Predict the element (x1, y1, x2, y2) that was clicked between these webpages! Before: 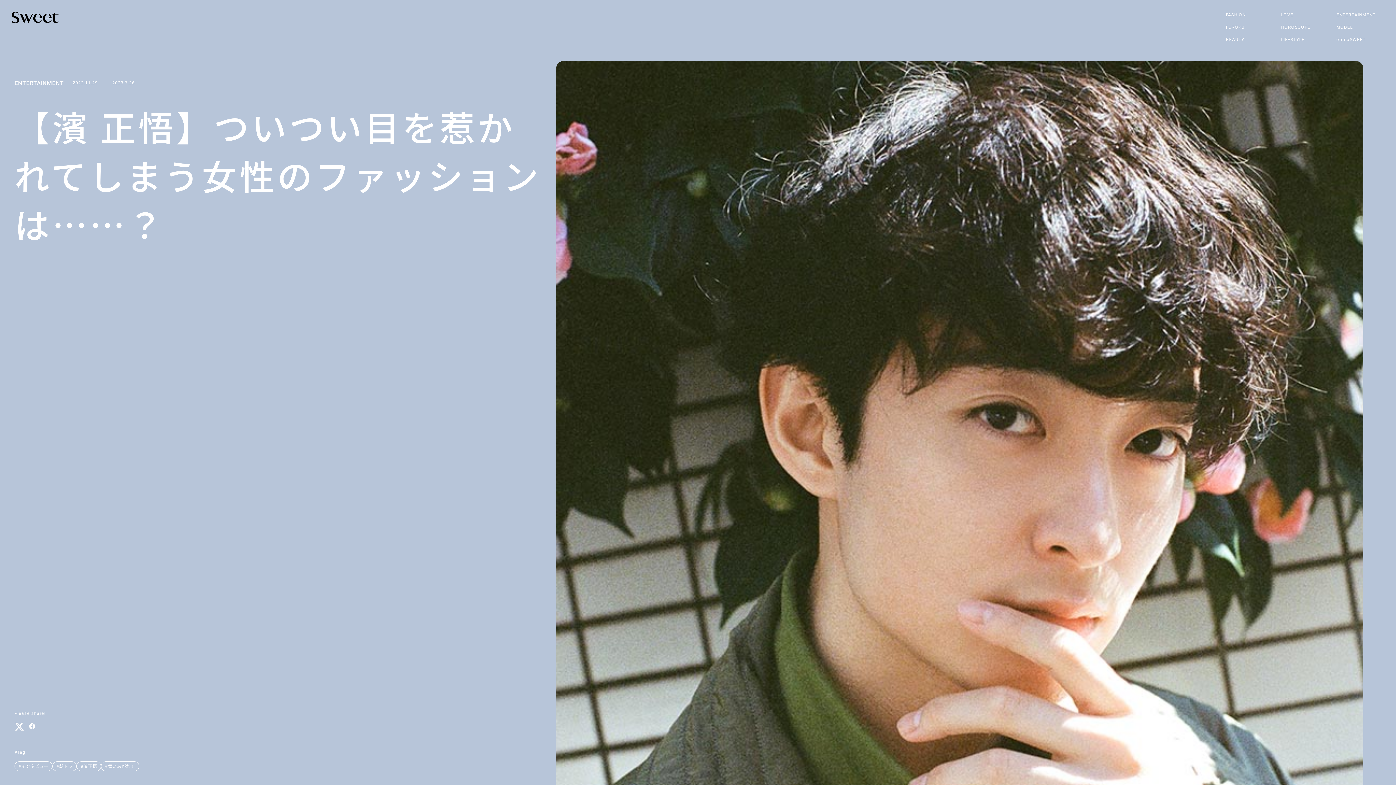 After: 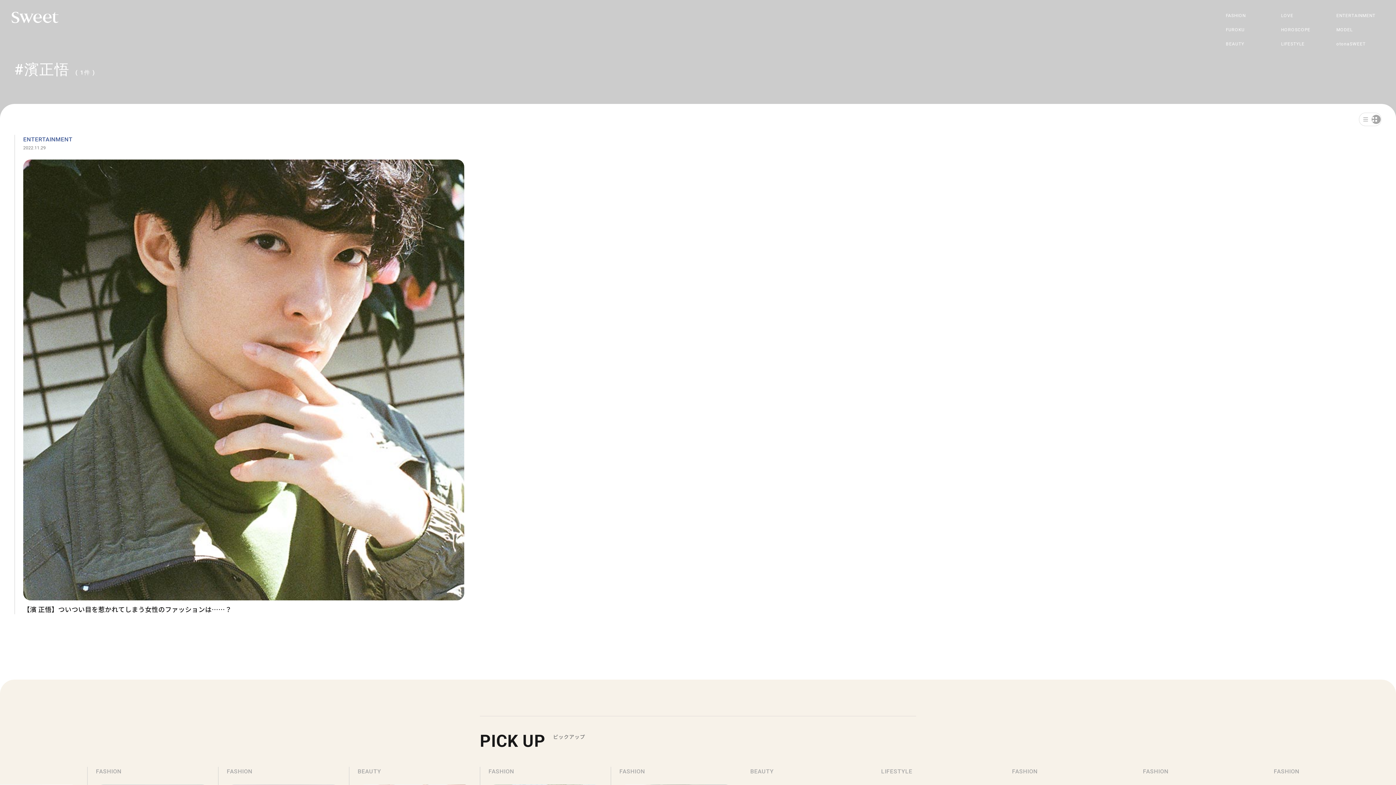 Action: label: #濱正悟 bbox: (76, 761, 101, 771)